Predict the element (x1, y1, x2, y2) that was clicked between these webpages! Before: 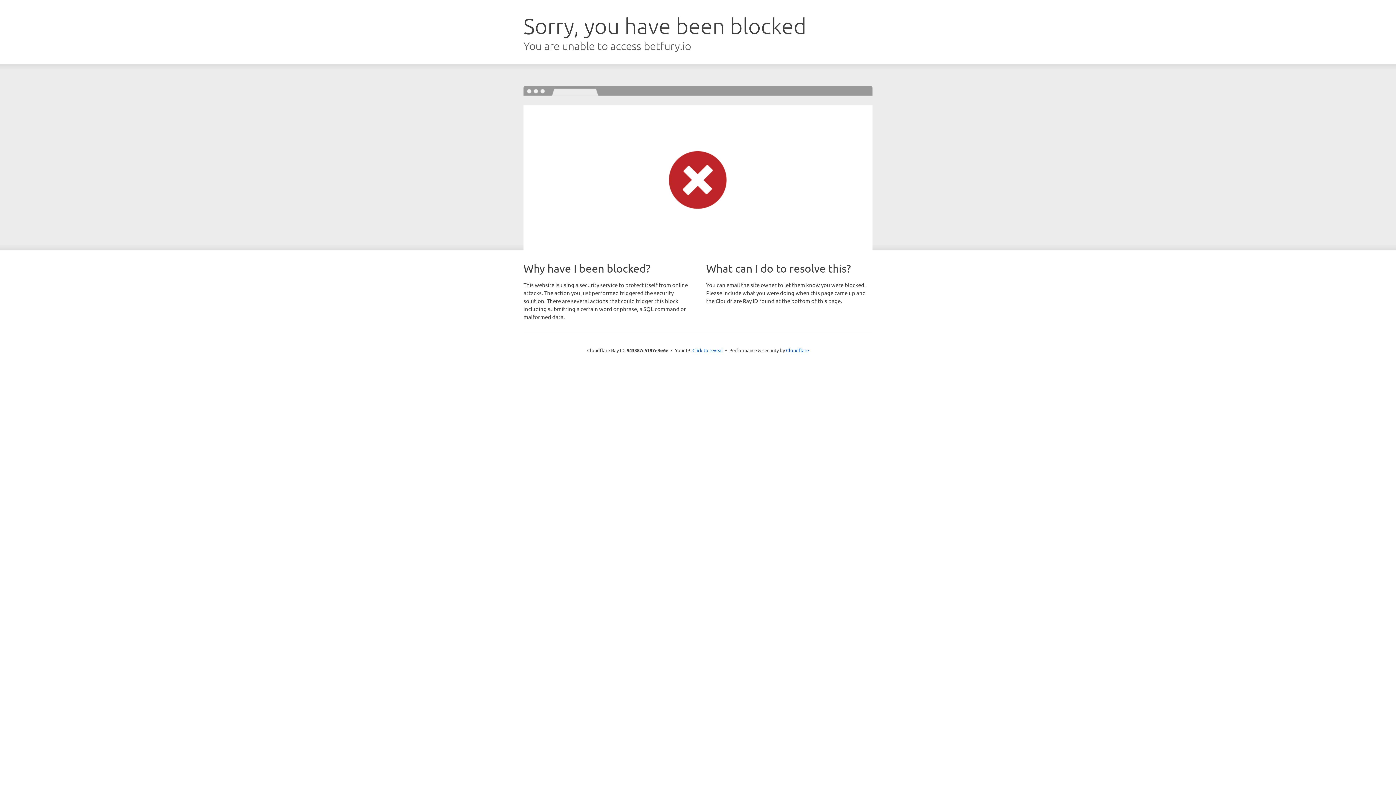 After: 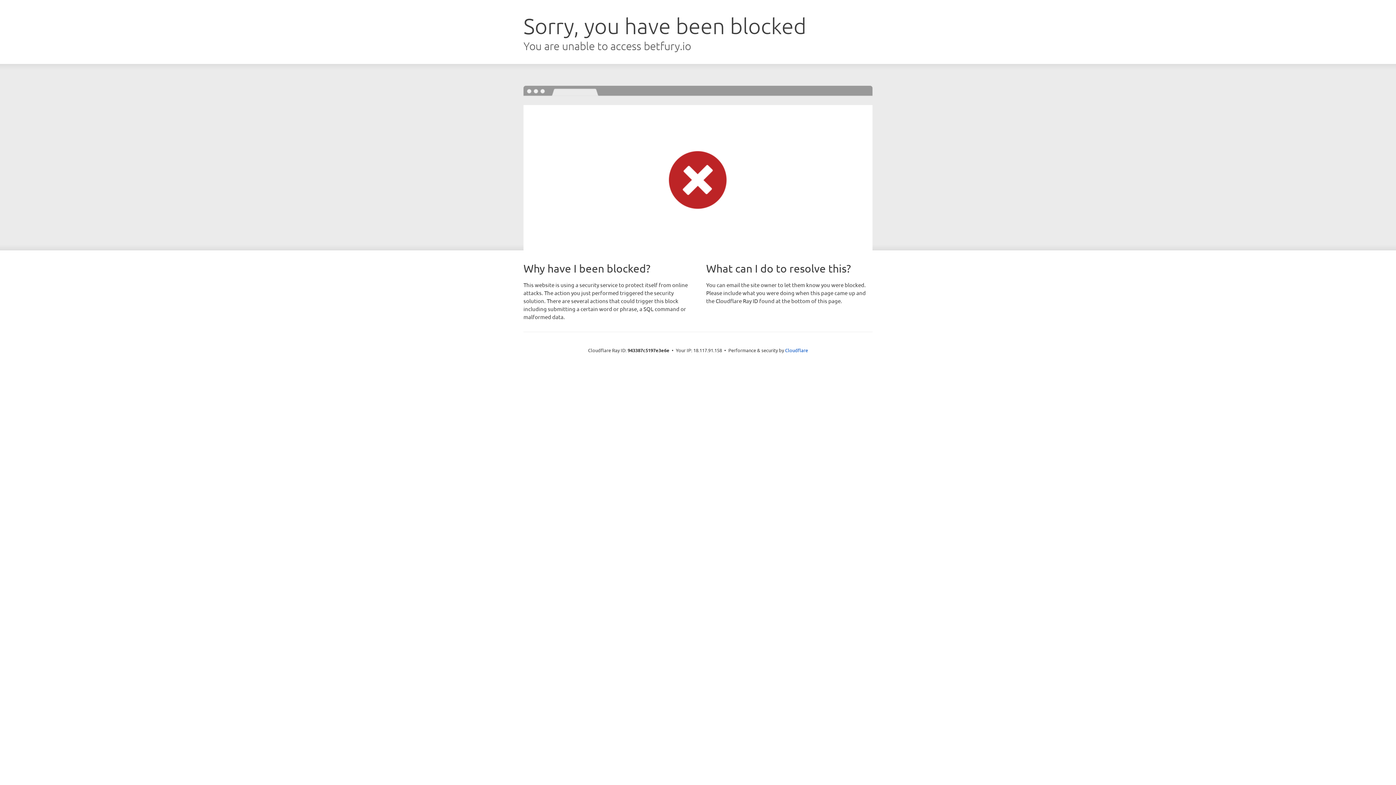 Action: bbox: (692, 346, 723, 353) label: Click to reveal